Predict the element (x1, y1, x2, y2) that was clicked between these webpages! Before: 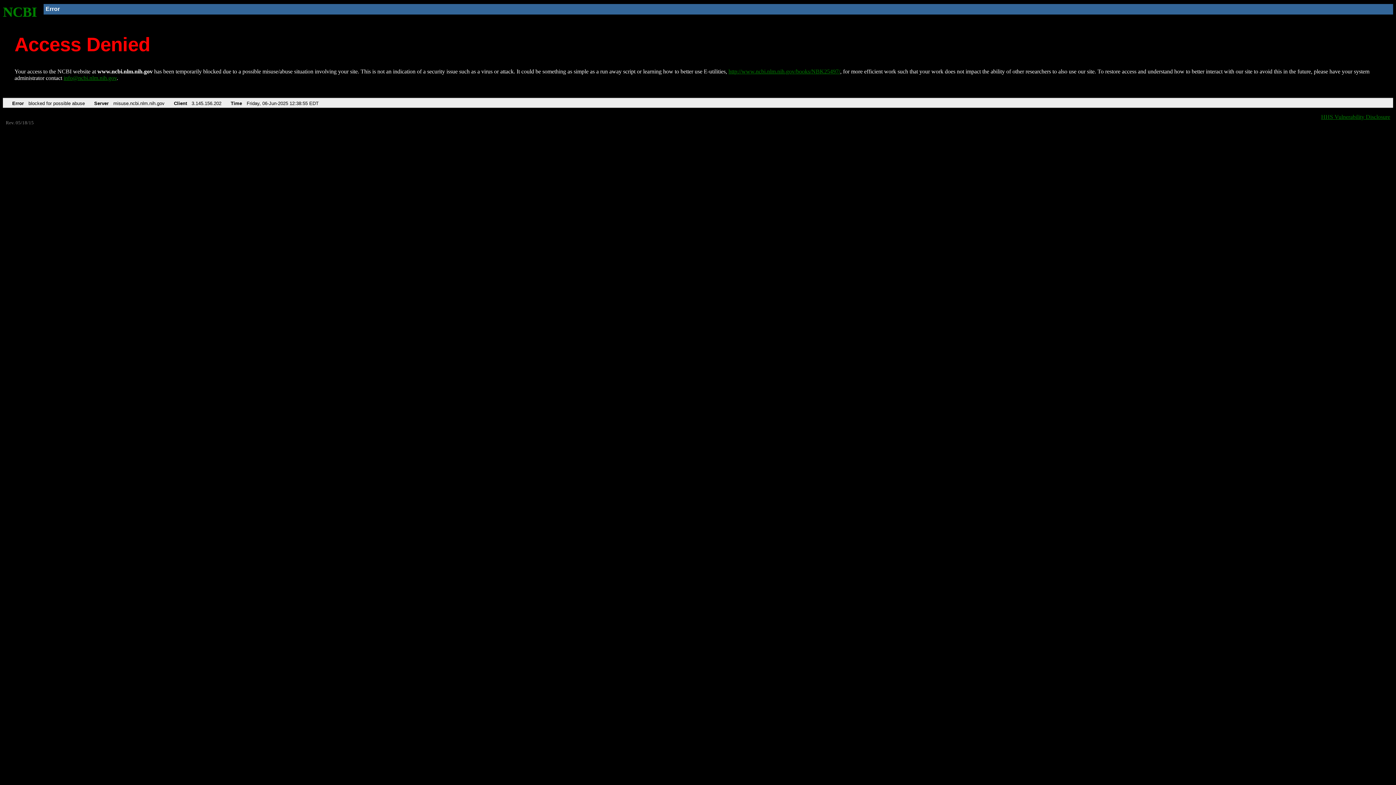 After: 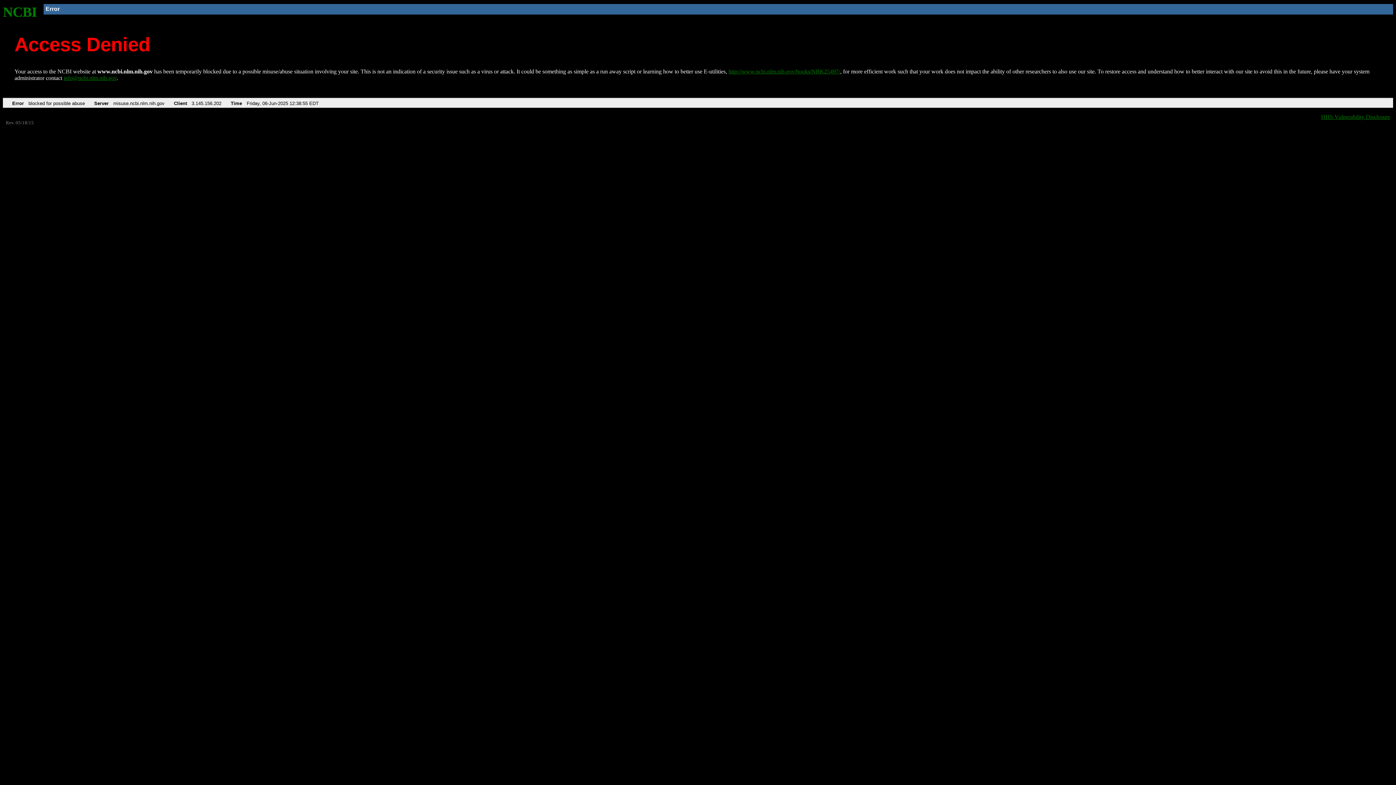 Action: bbox: (63, 75, 116, 81) label: info@ncbi.nlm.nih.gov